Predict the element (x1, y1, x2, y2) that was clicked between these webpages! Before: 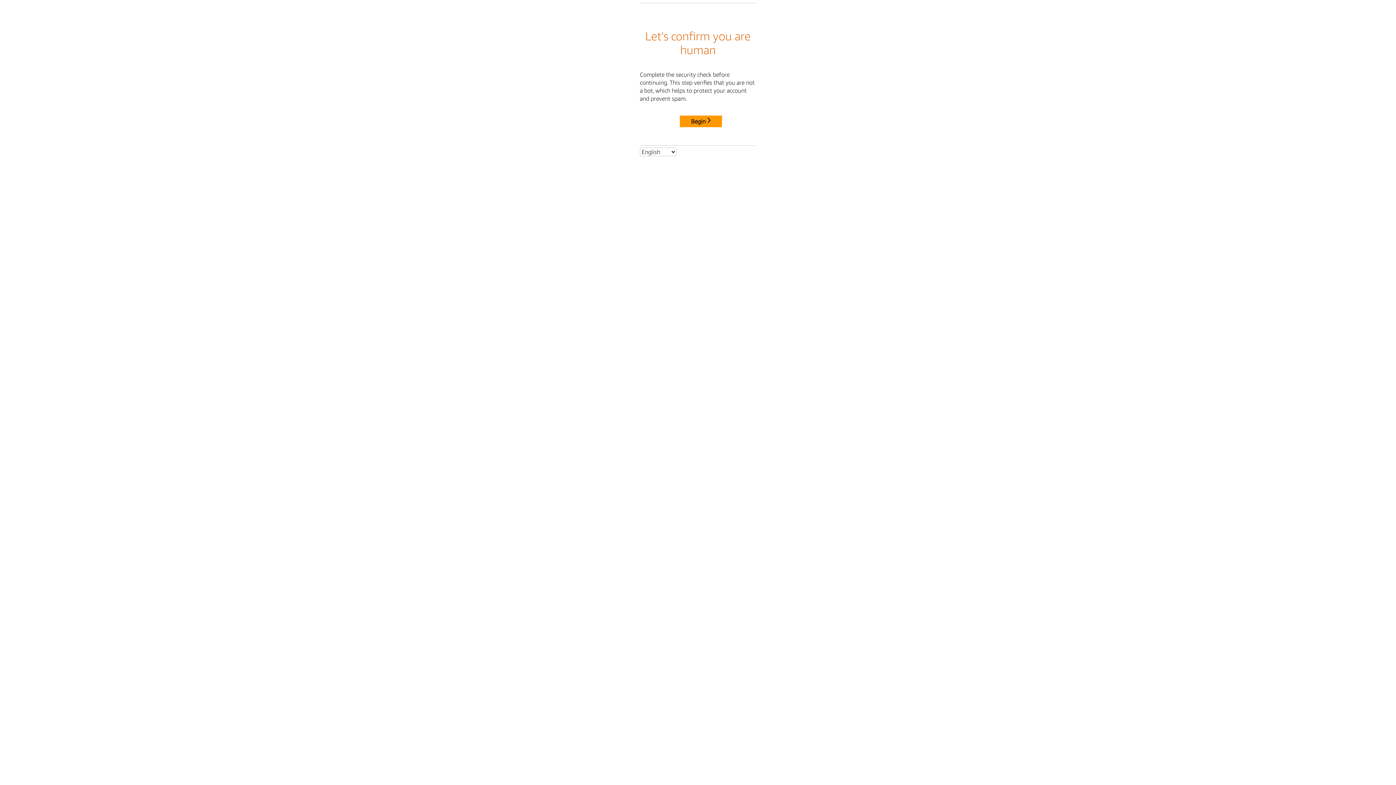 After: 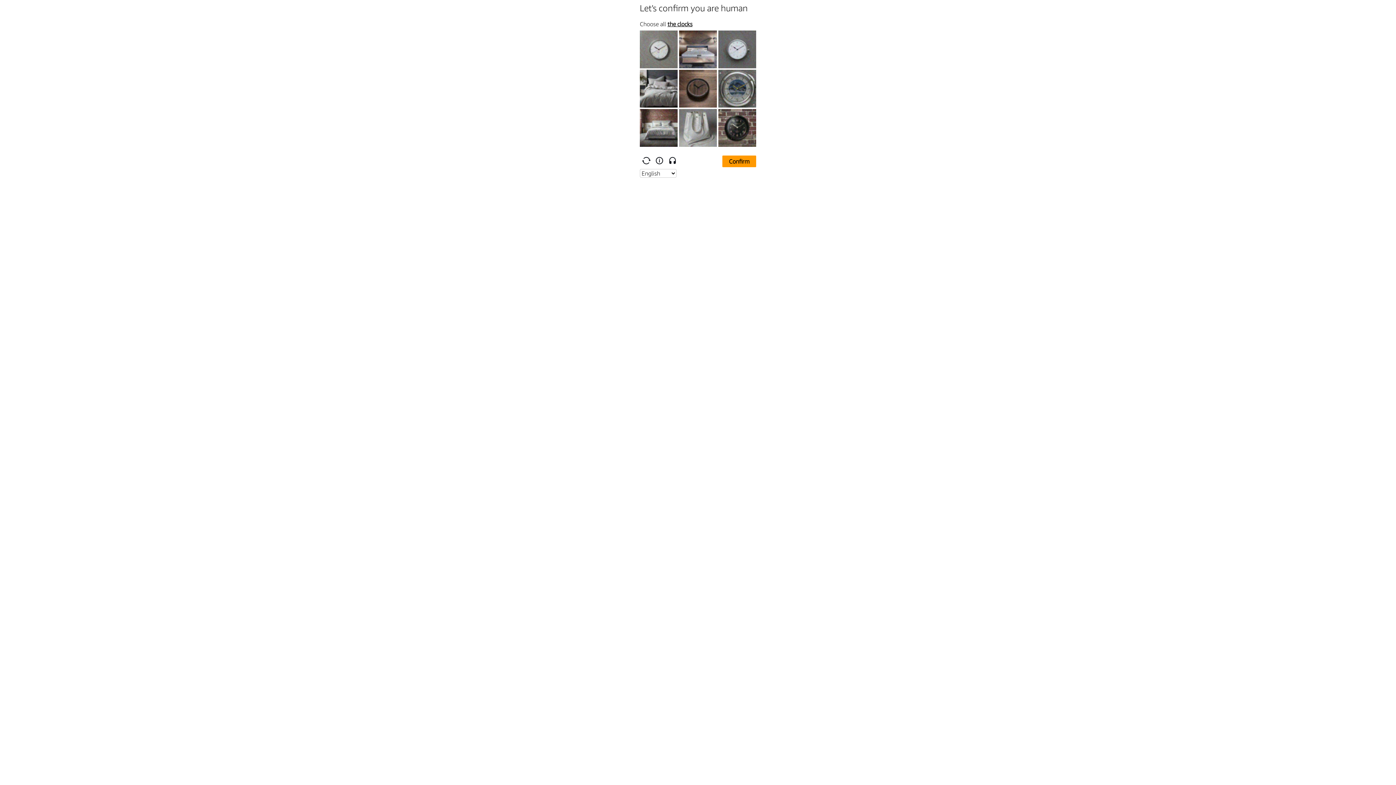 Action: bbox: (680, 115, 722, 127) label: Begin